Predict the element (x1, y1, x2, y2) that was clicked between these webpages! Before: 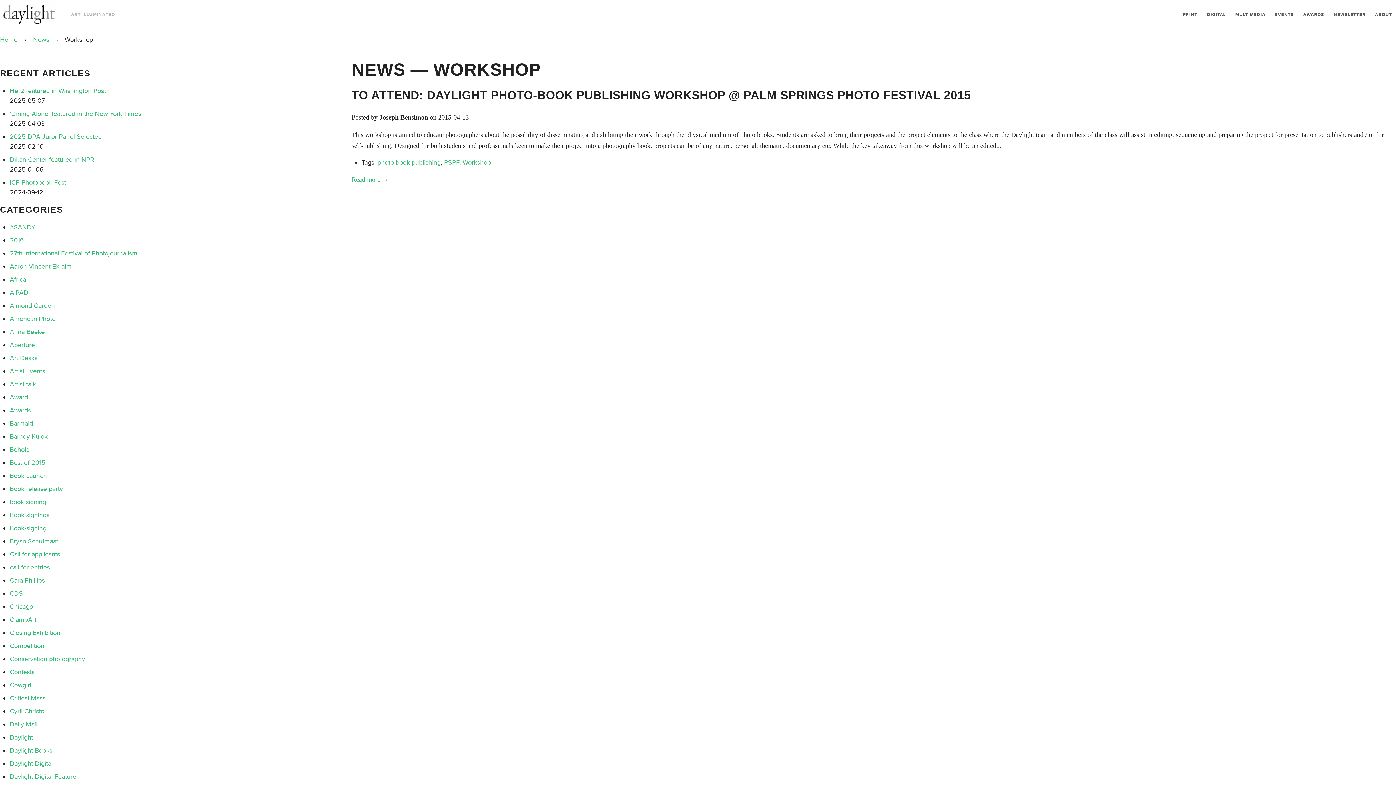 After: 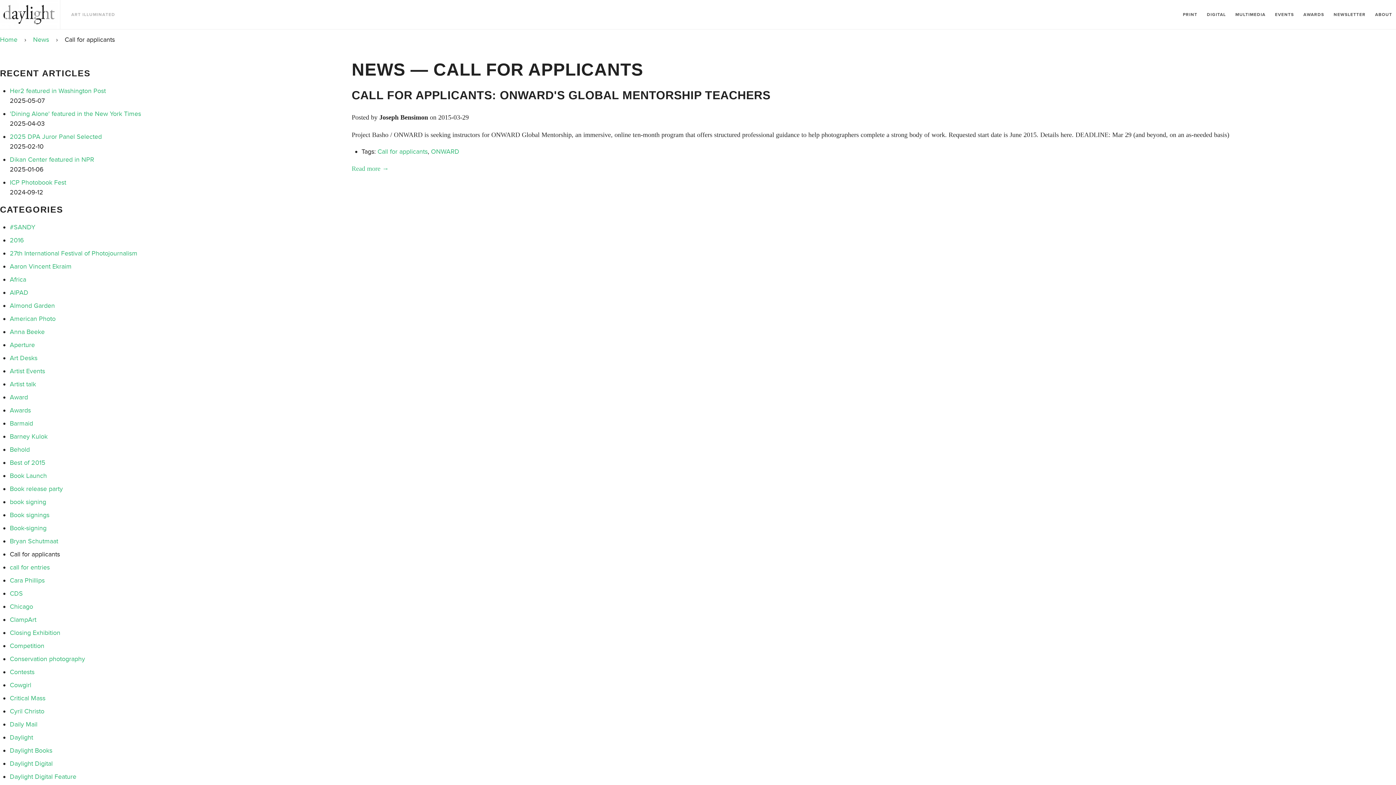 Action: label: Call for applicants bbox: (9, 550, 60, 558)